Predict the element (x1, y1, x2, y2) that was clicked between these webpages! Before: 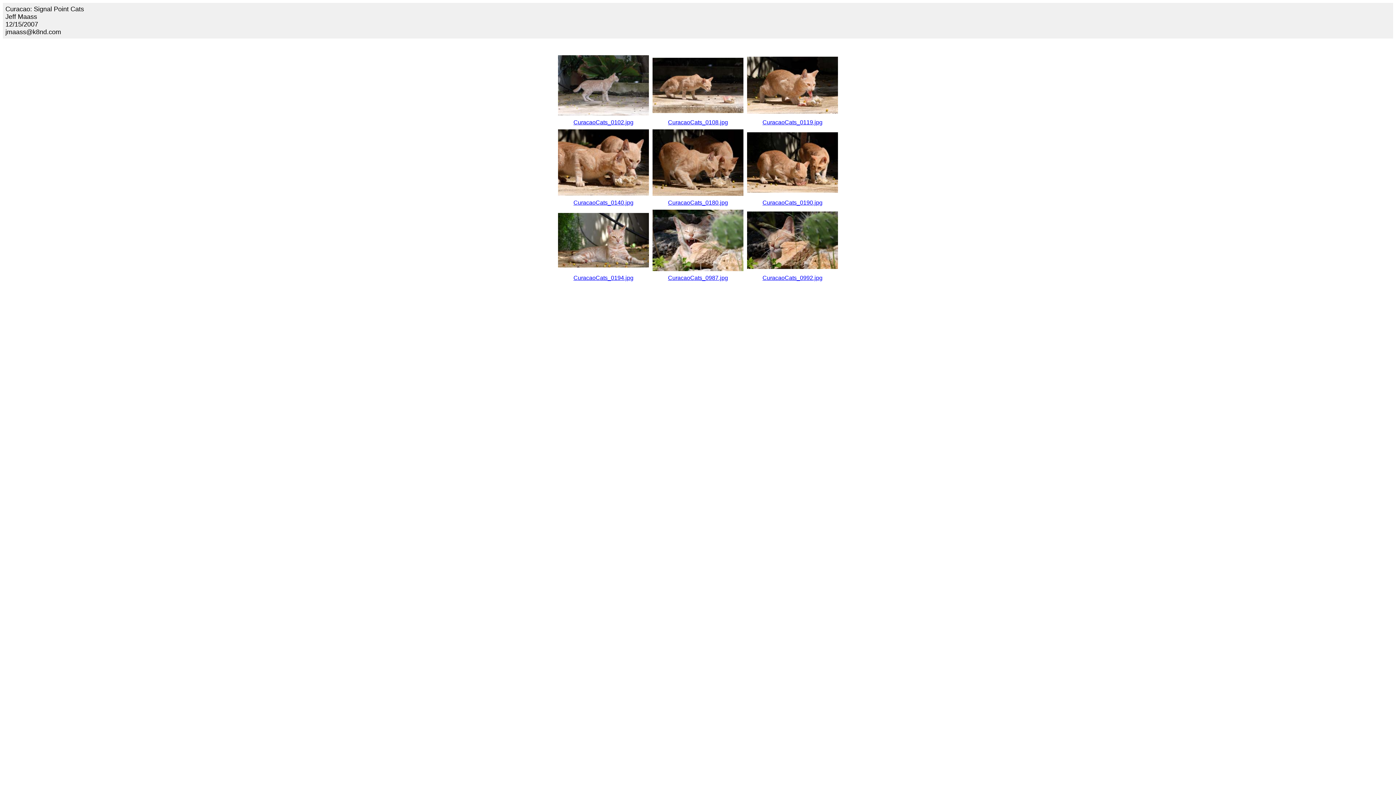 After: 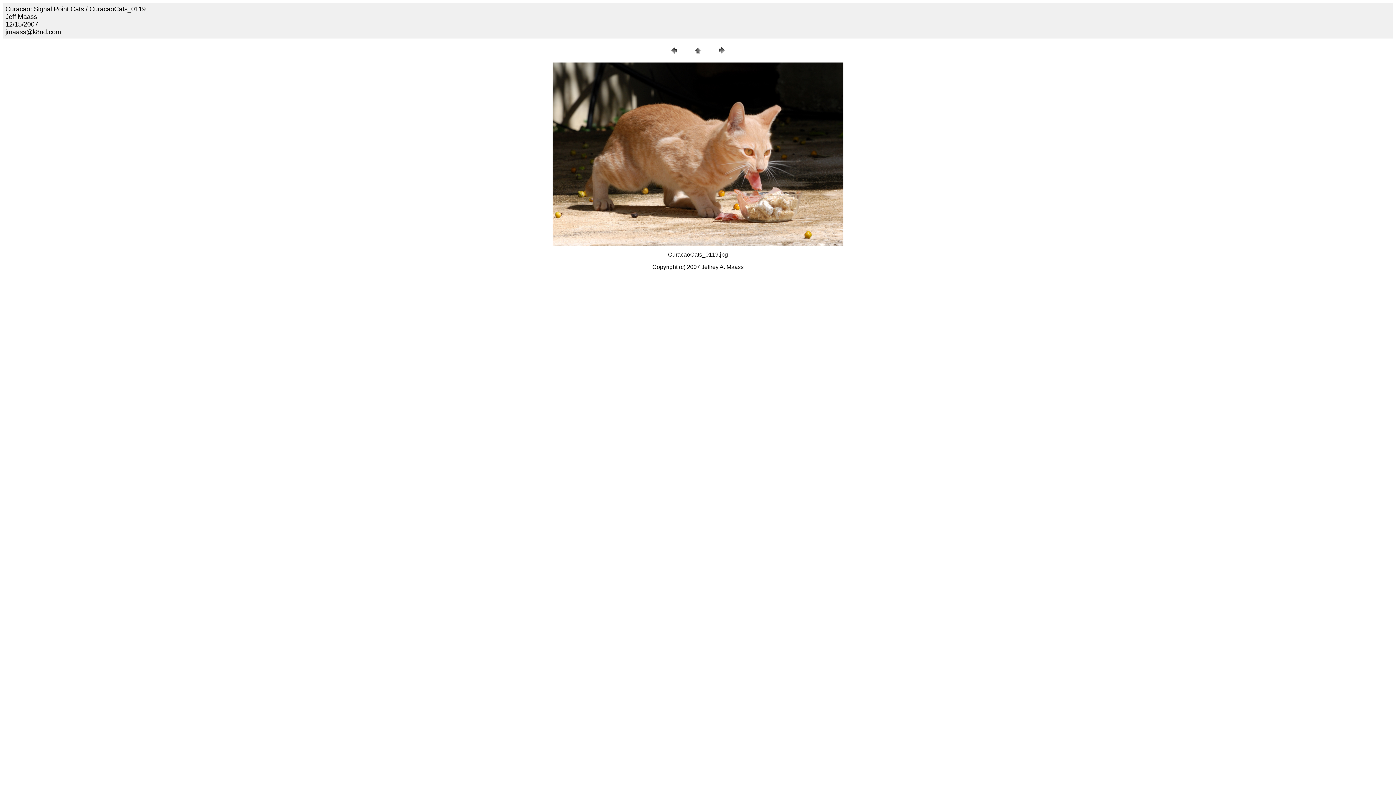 Action: bbox: (747, 108, 838, 114)